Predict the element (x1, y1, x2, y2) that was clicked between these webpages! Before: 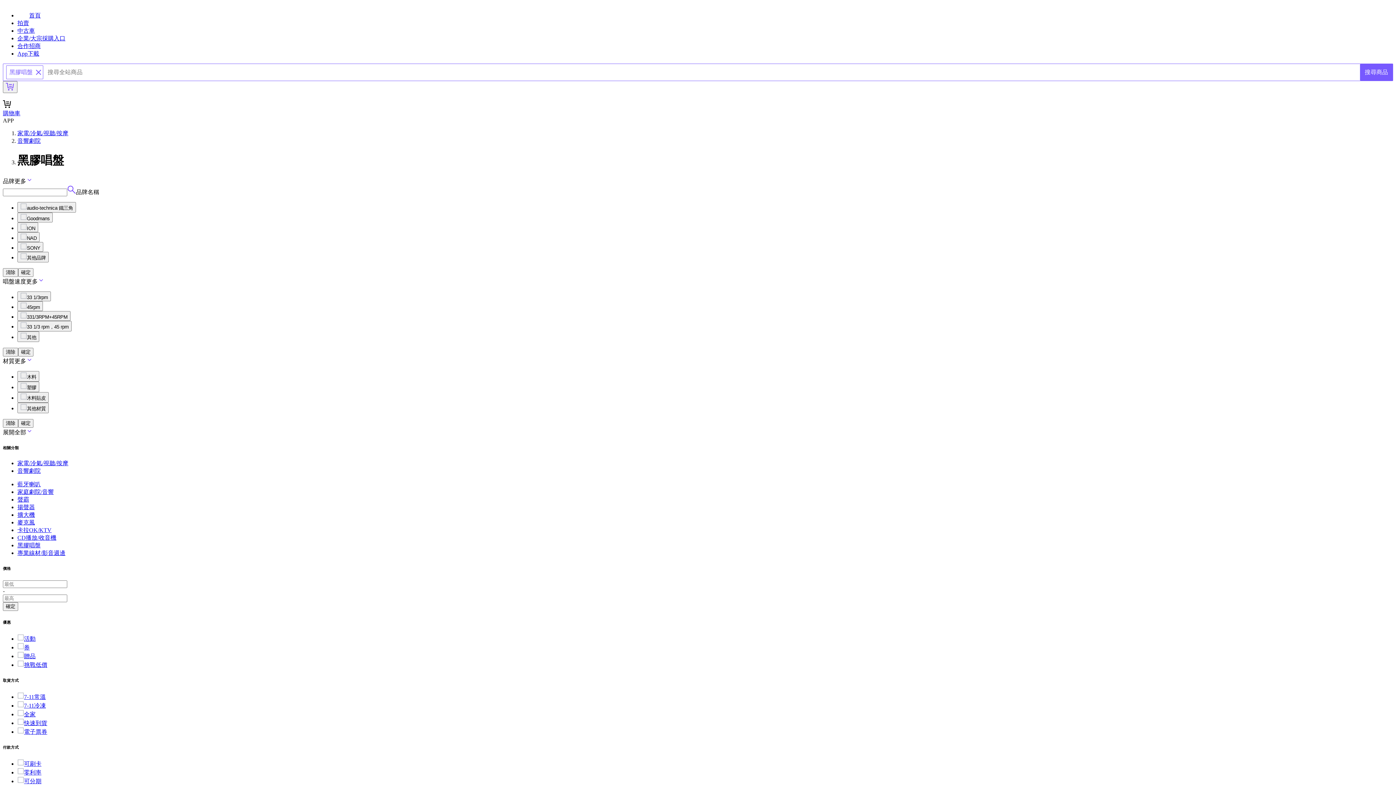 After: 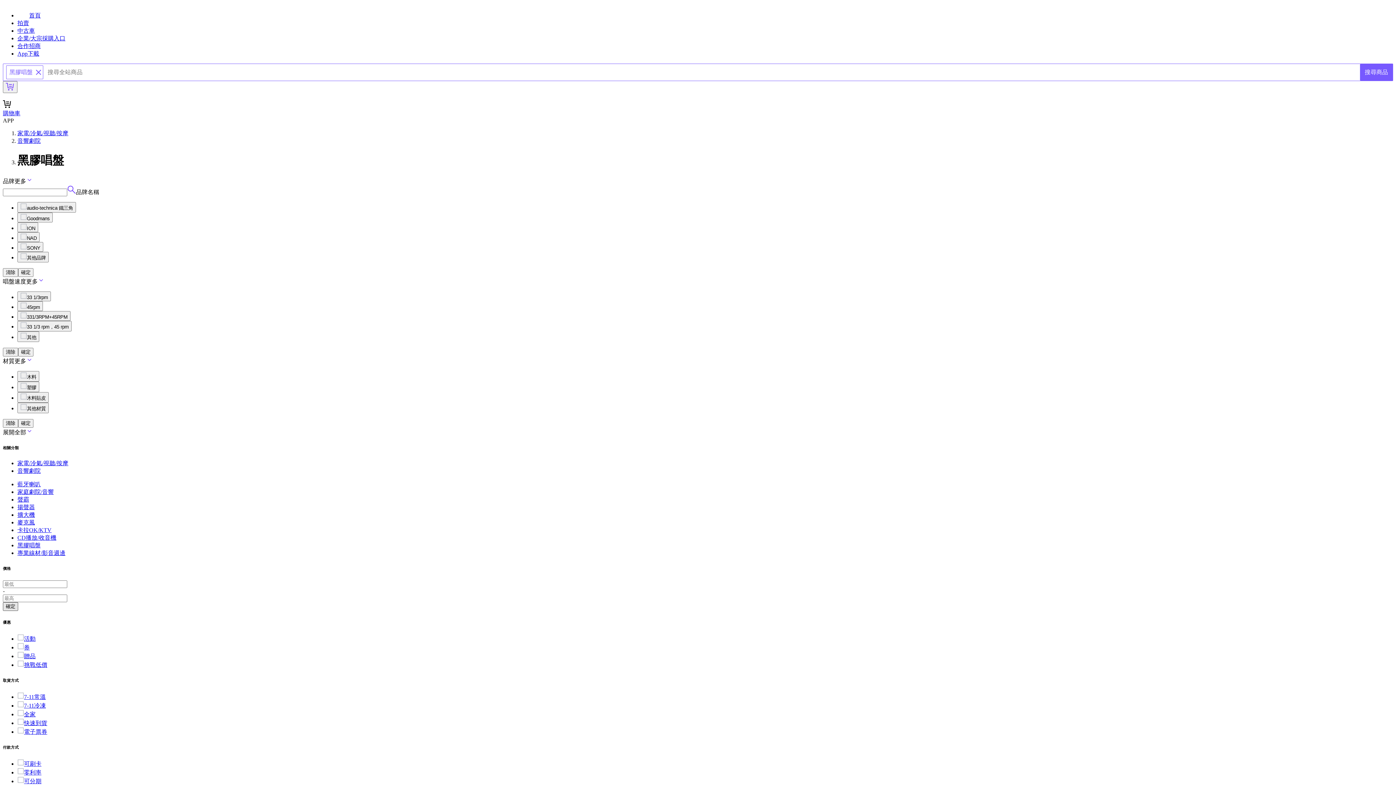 Action: bbox: (2, 602, 18, 611) label: 確定